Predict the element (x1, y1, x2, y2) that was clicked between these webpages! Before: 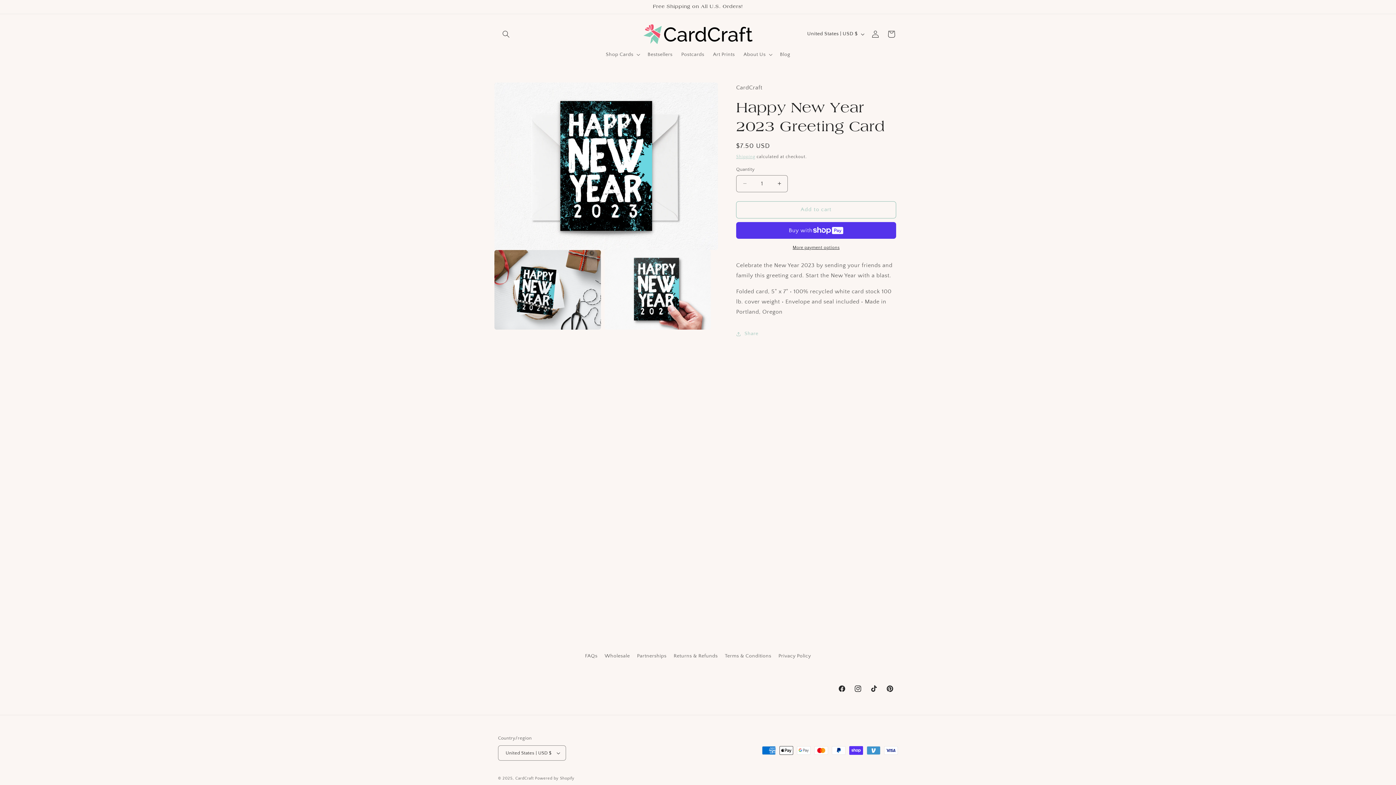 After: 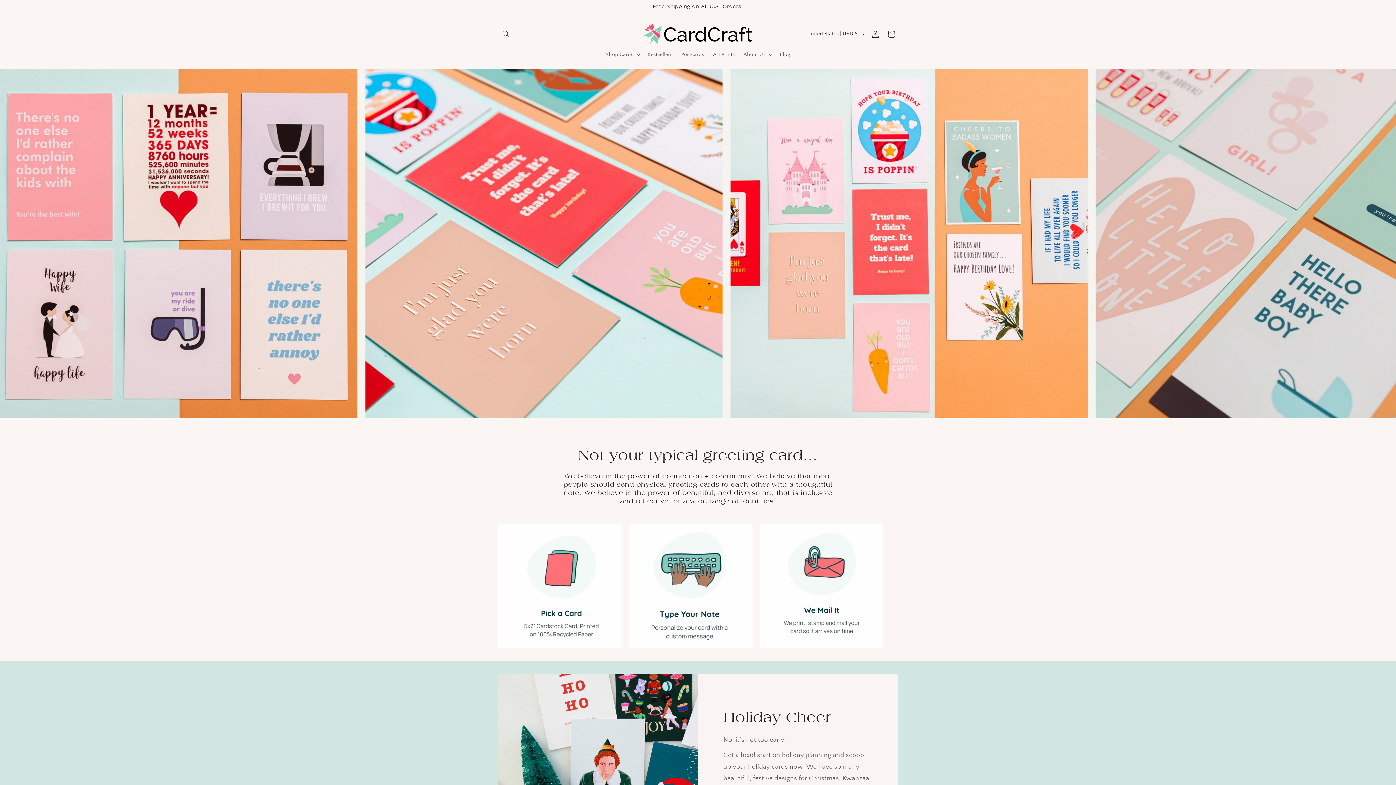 Action: bbox: (640, 21, 755, 46)